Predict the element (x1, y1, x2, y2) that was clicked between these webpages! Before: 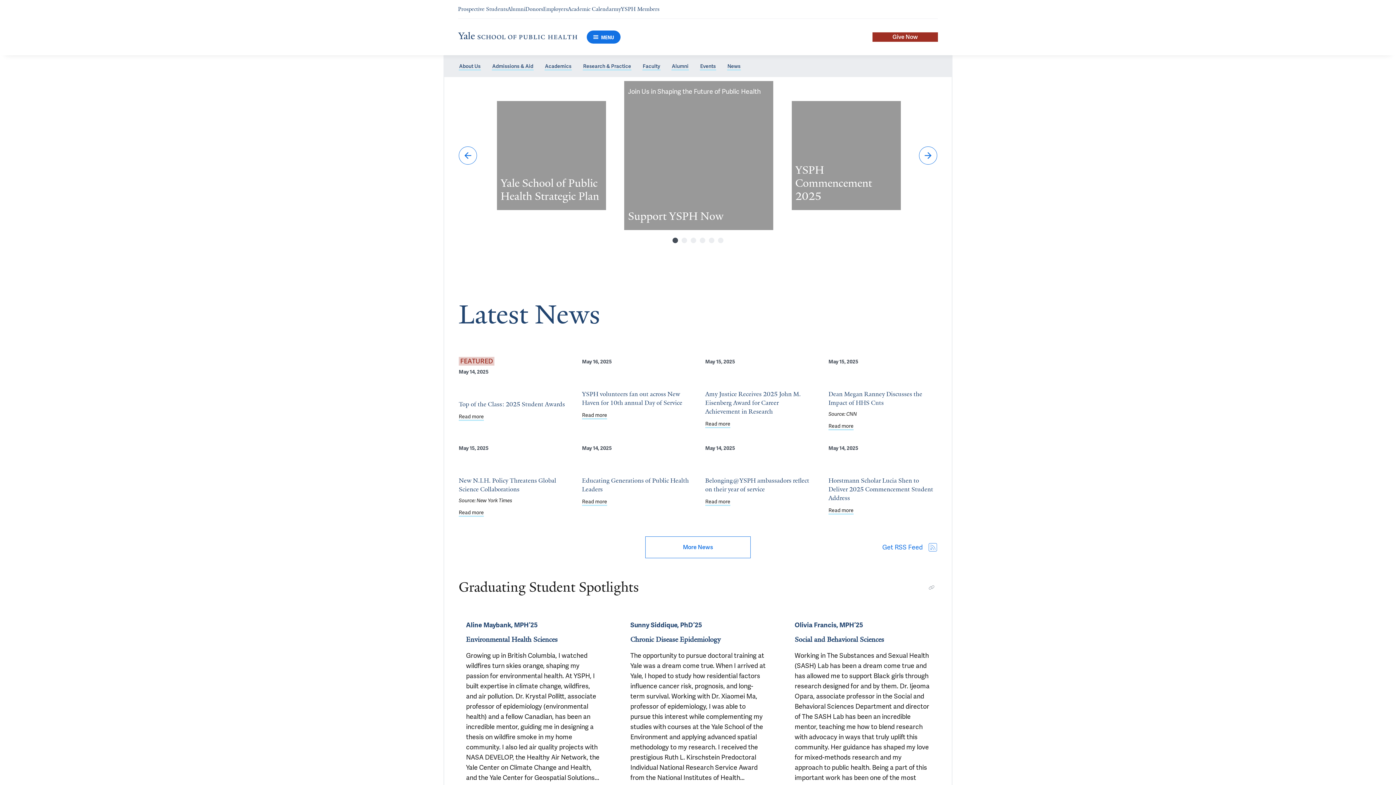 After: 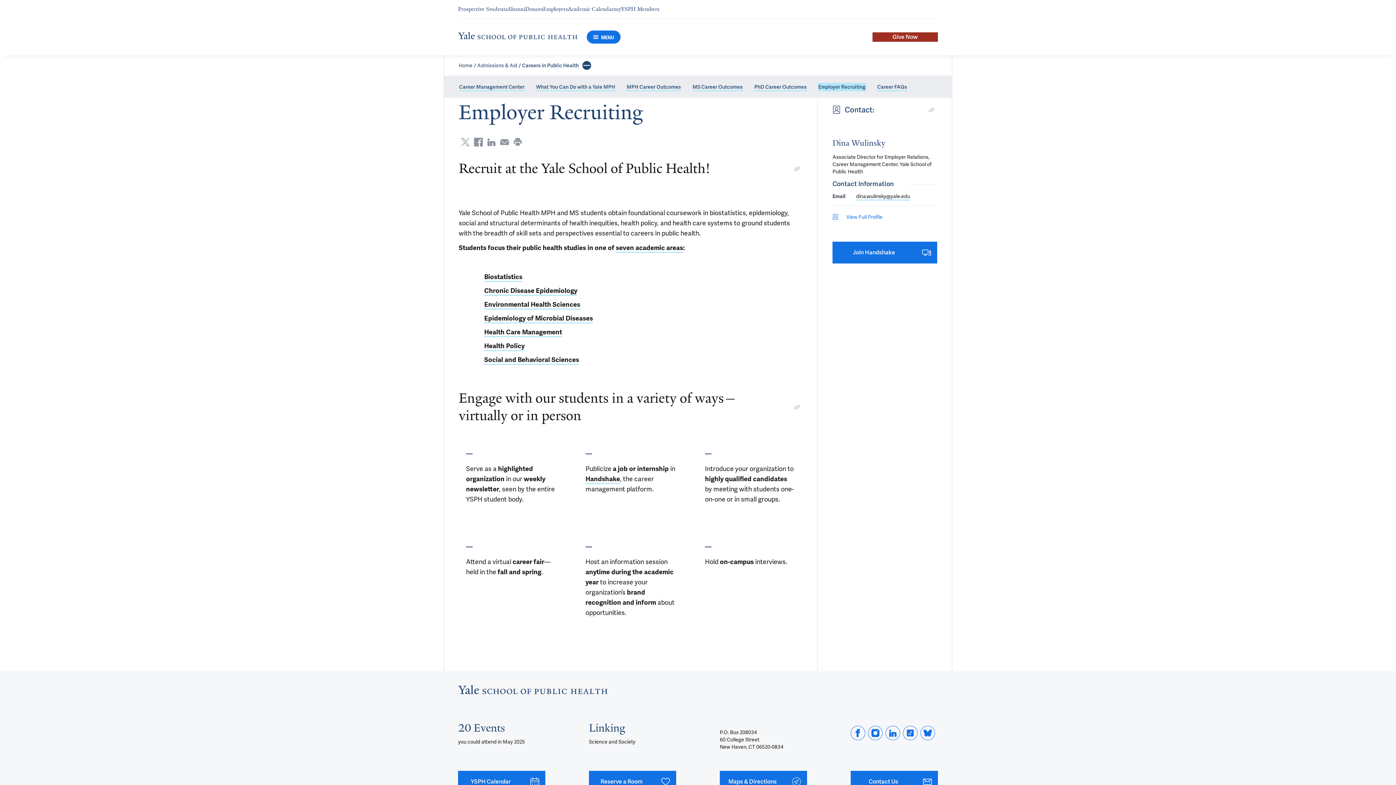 Action: bbox: (543, 5, 568, 12) label: Navigate to Employers page